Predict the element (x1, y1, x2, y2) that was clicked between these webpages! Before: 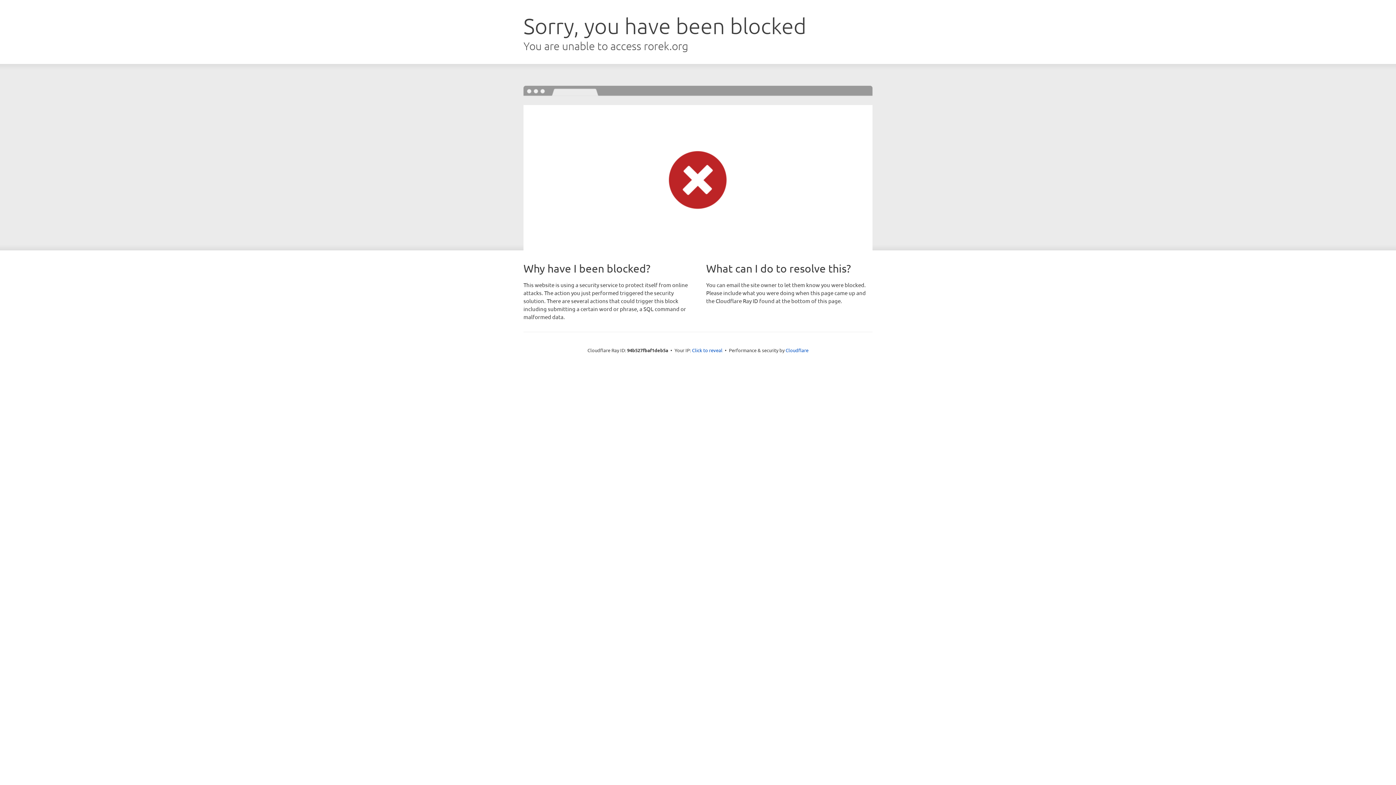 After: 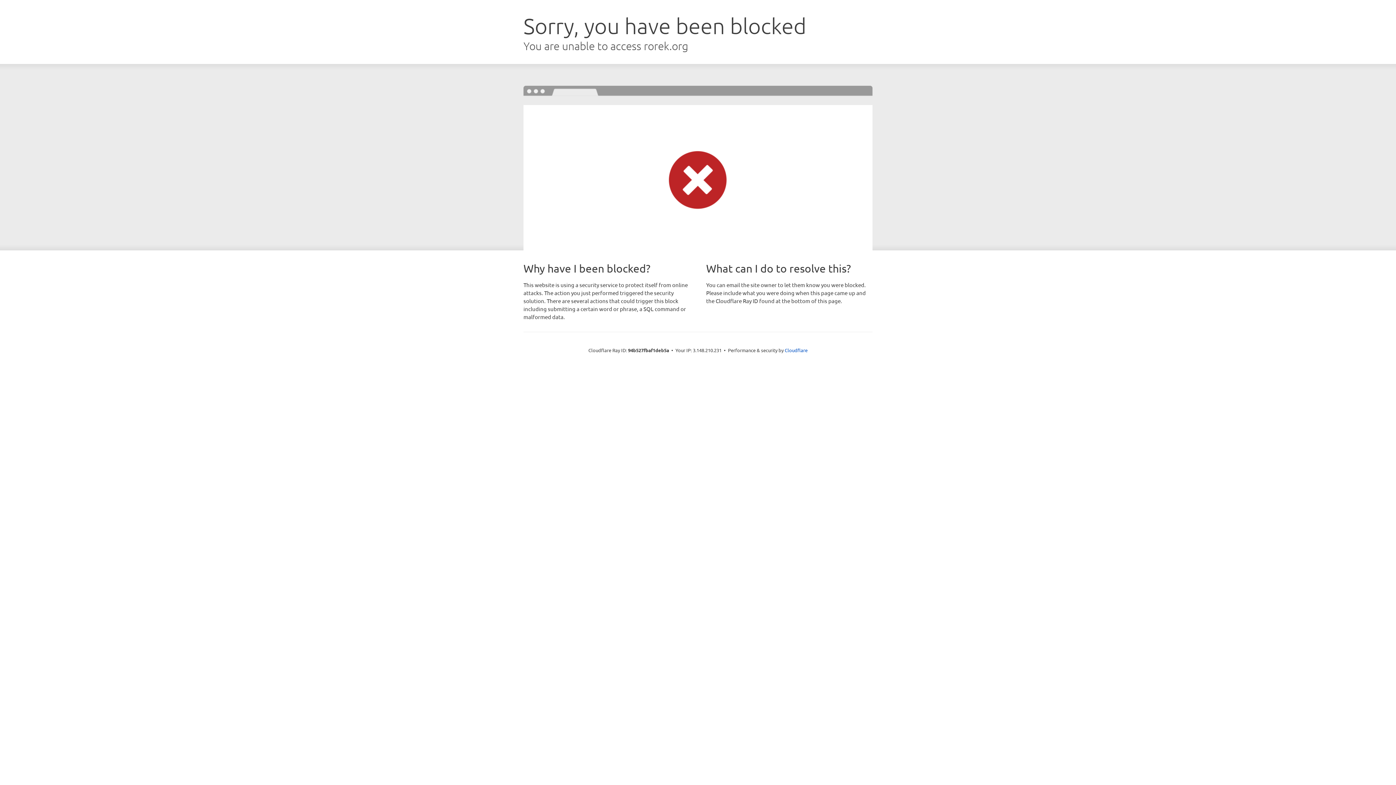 Action: label: Click to reveal bbox: (692, 346, 722, 353)